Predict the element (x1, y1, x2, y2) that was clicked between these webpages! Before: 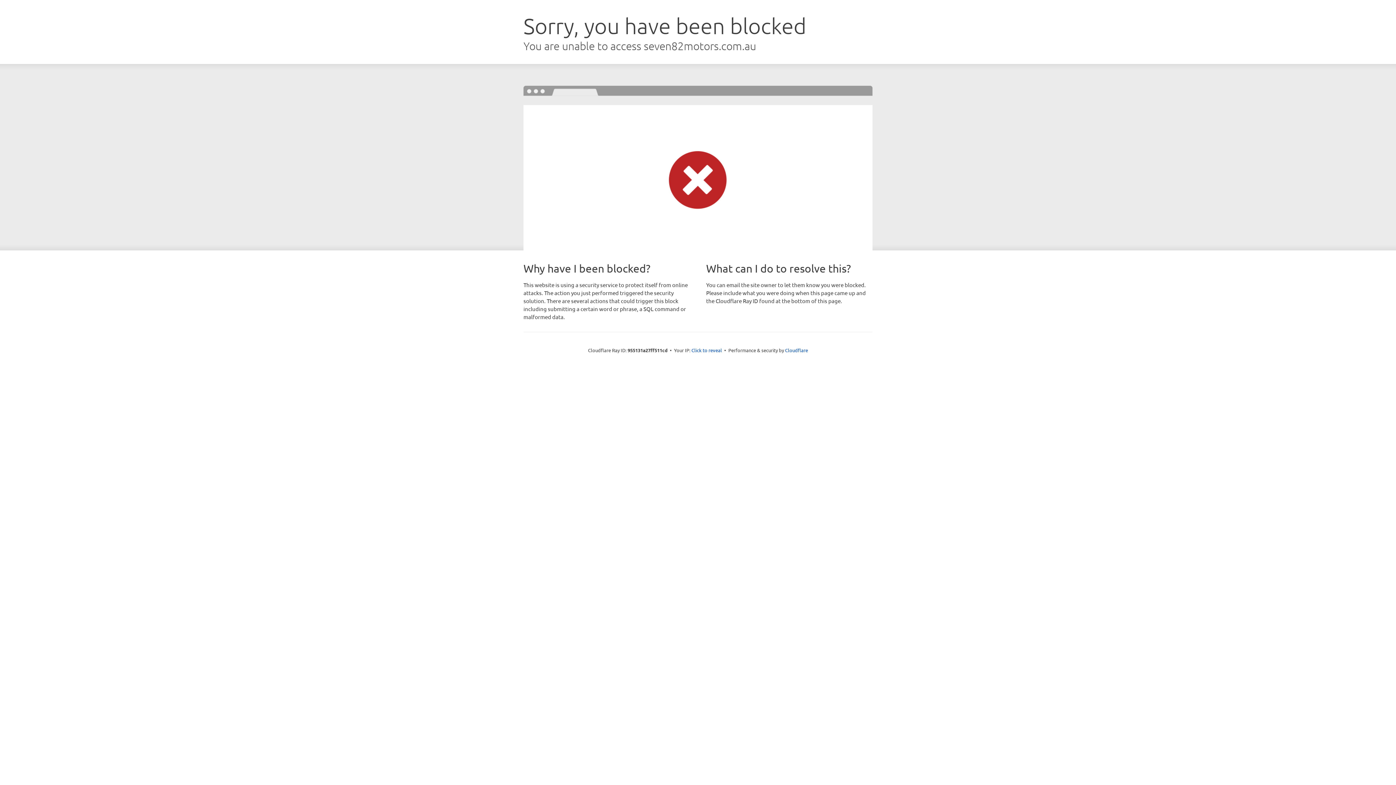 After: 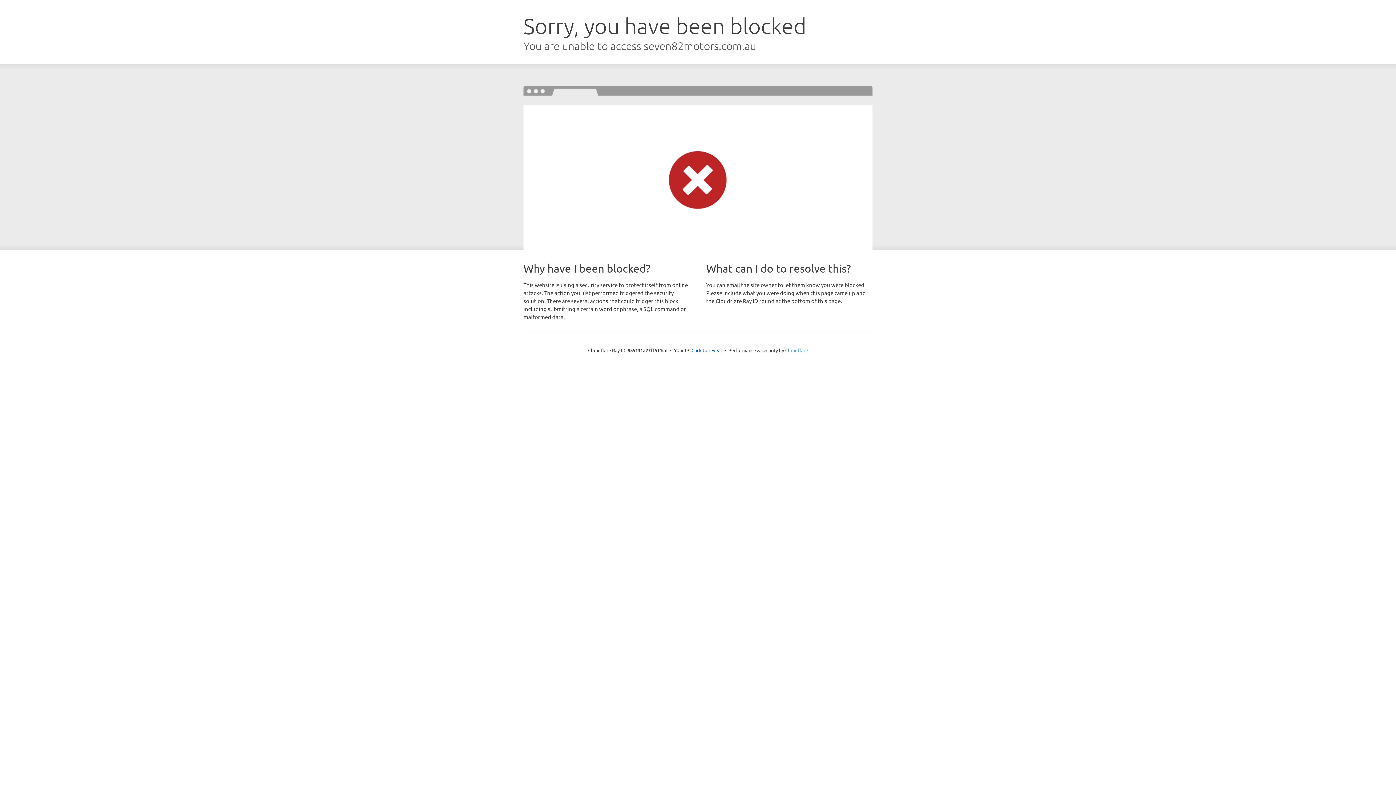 Action: bbox: (785, 347, 808, 353) label: Cloudflare